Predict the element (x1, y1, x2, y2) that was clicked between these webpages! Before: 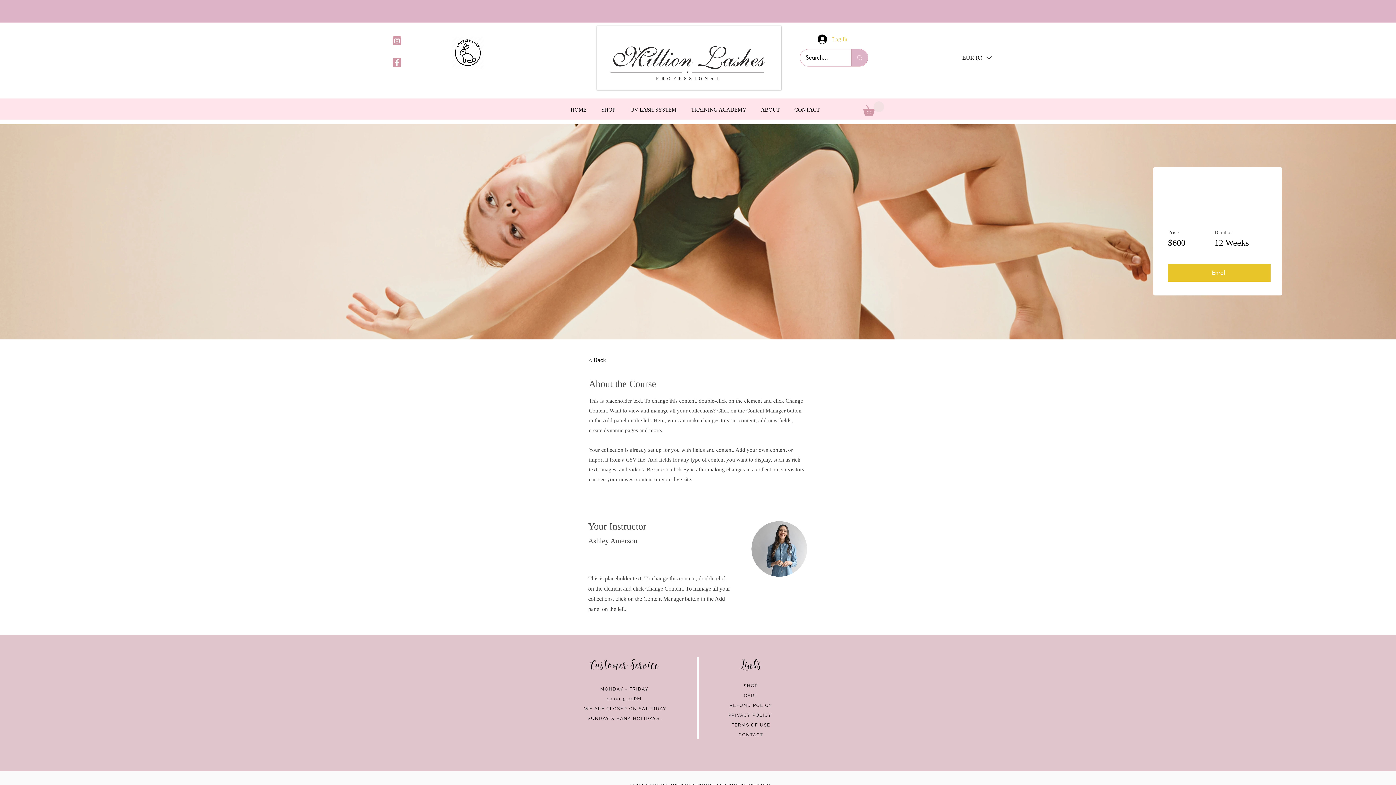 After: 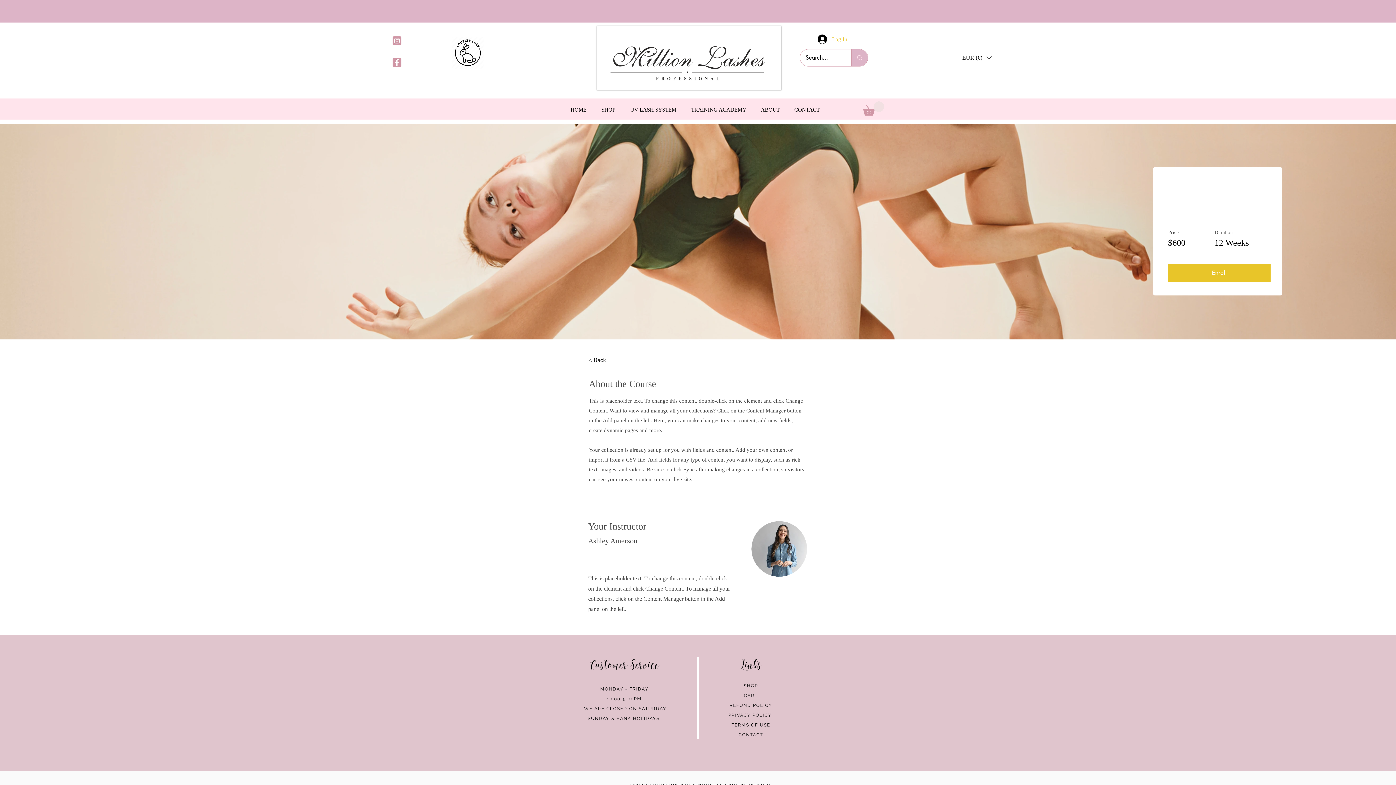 Action: label: REFUND POLICY bbox: (729, 702, 772, 708)